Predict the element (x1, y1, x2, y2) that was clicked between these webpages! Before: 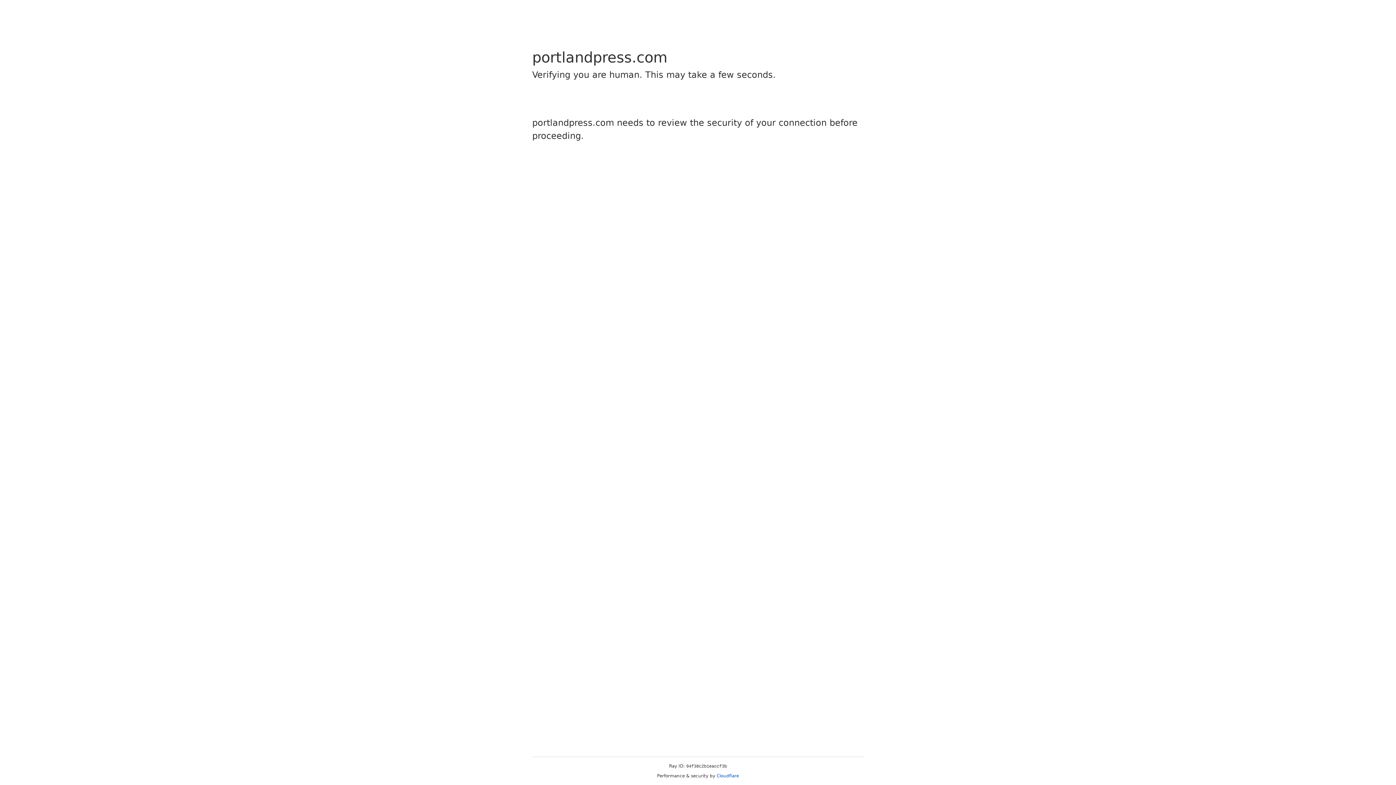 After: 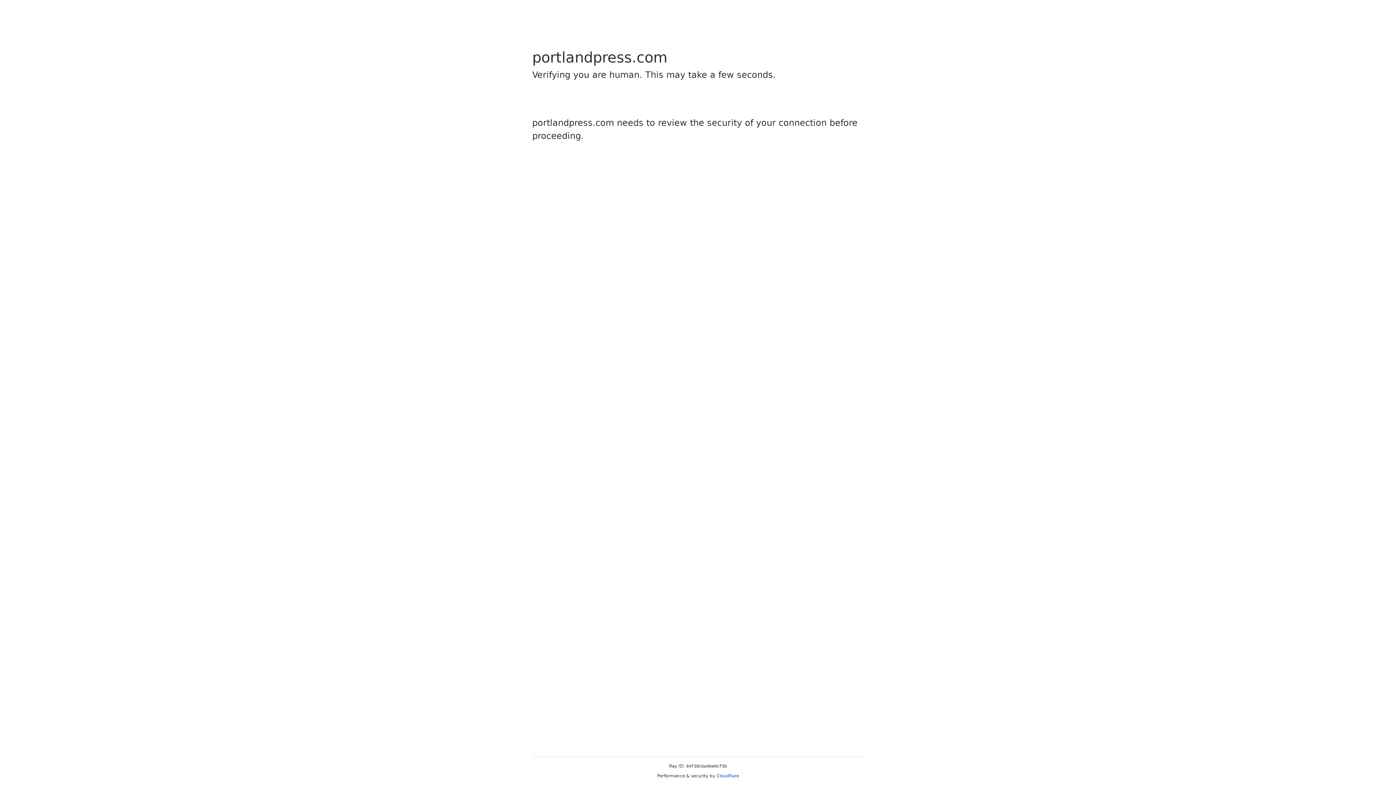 Action: label: Cloudflare bbox: (716, 773, 739, 778)